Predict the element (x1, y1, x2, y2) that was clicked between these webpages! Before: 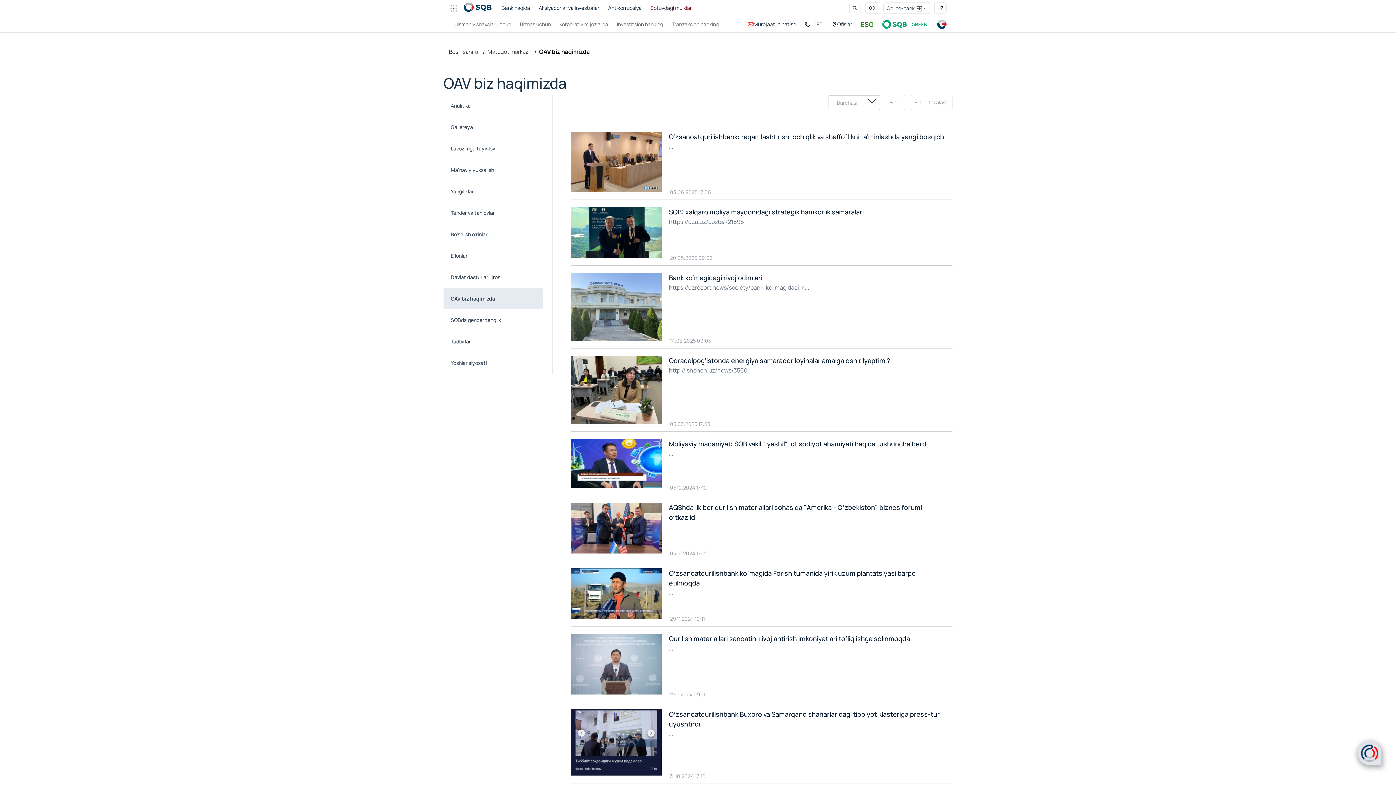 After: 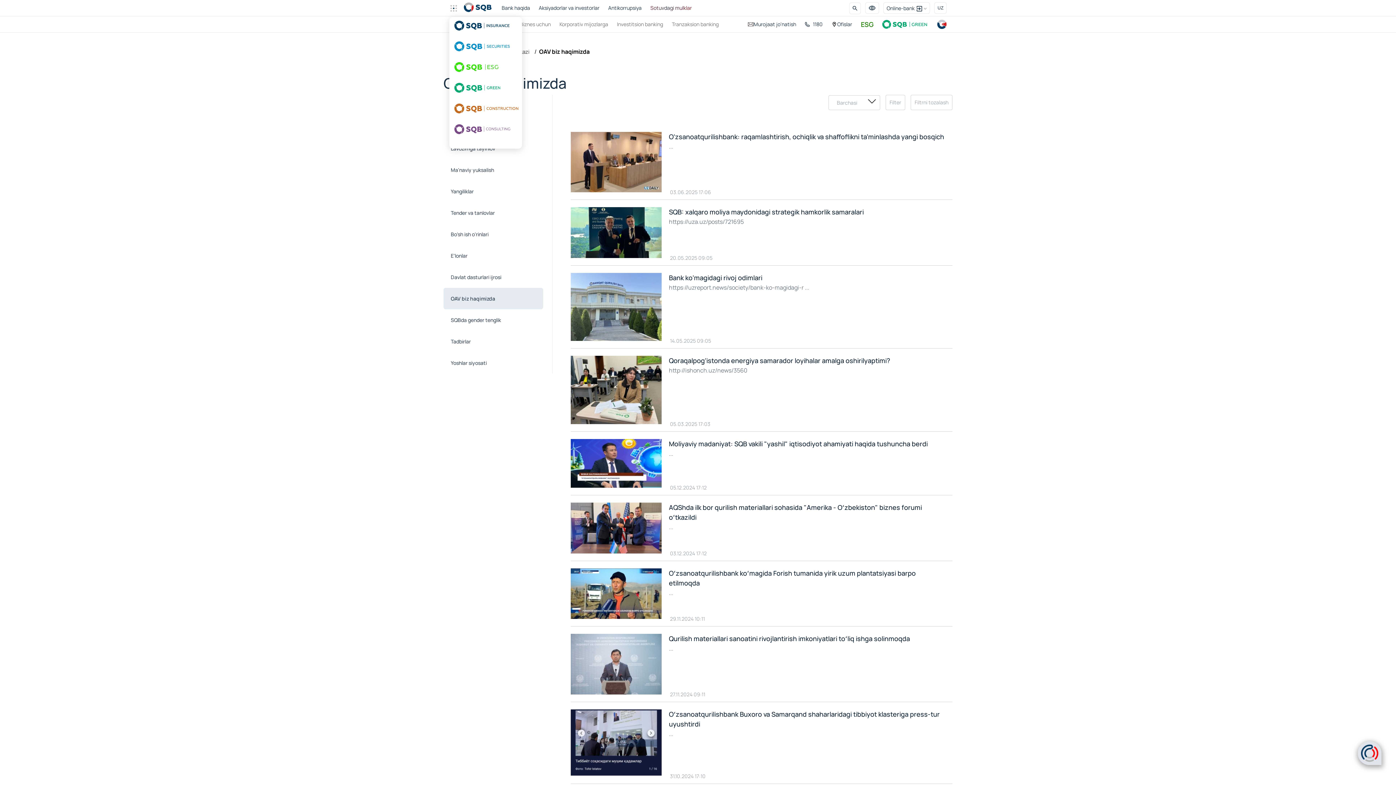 Action: bbox: (449, 0, 464, 15)